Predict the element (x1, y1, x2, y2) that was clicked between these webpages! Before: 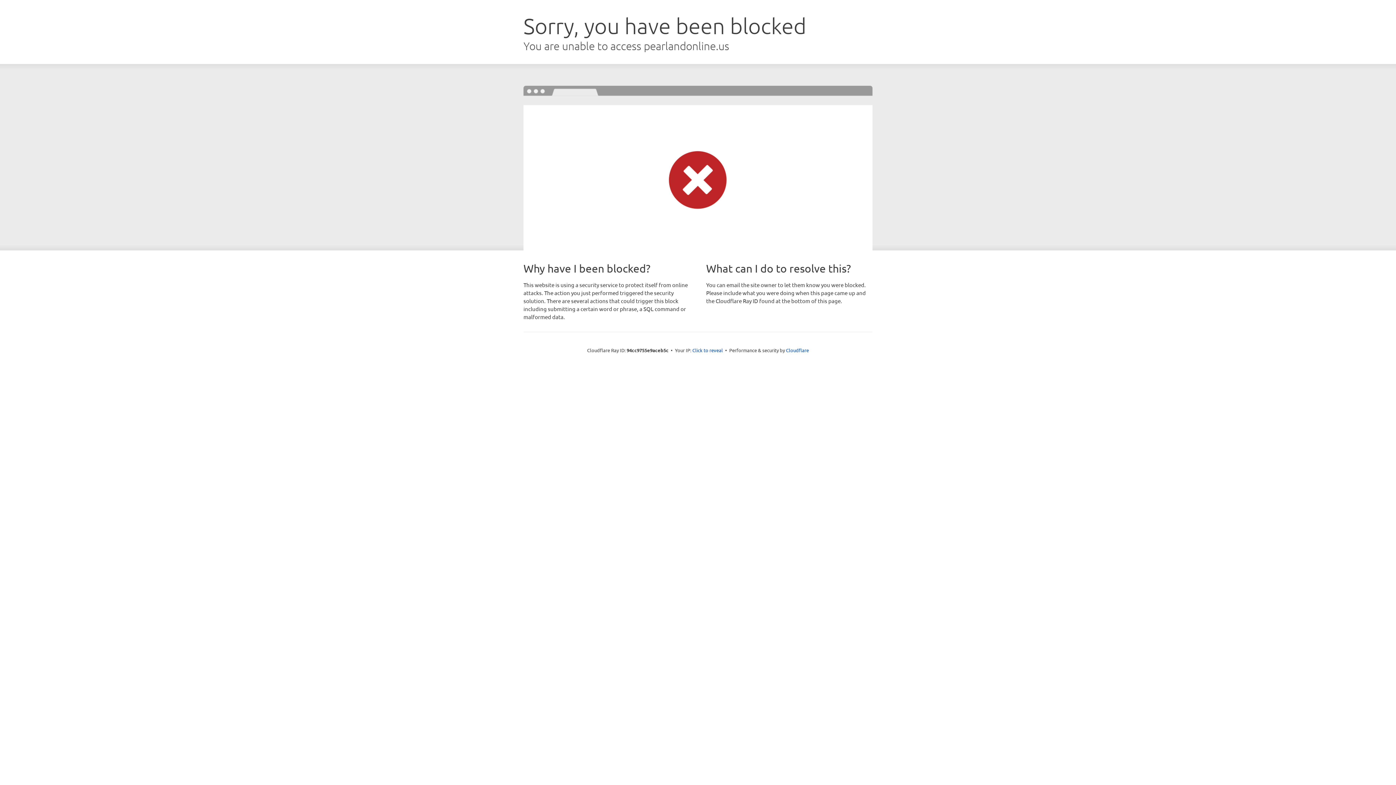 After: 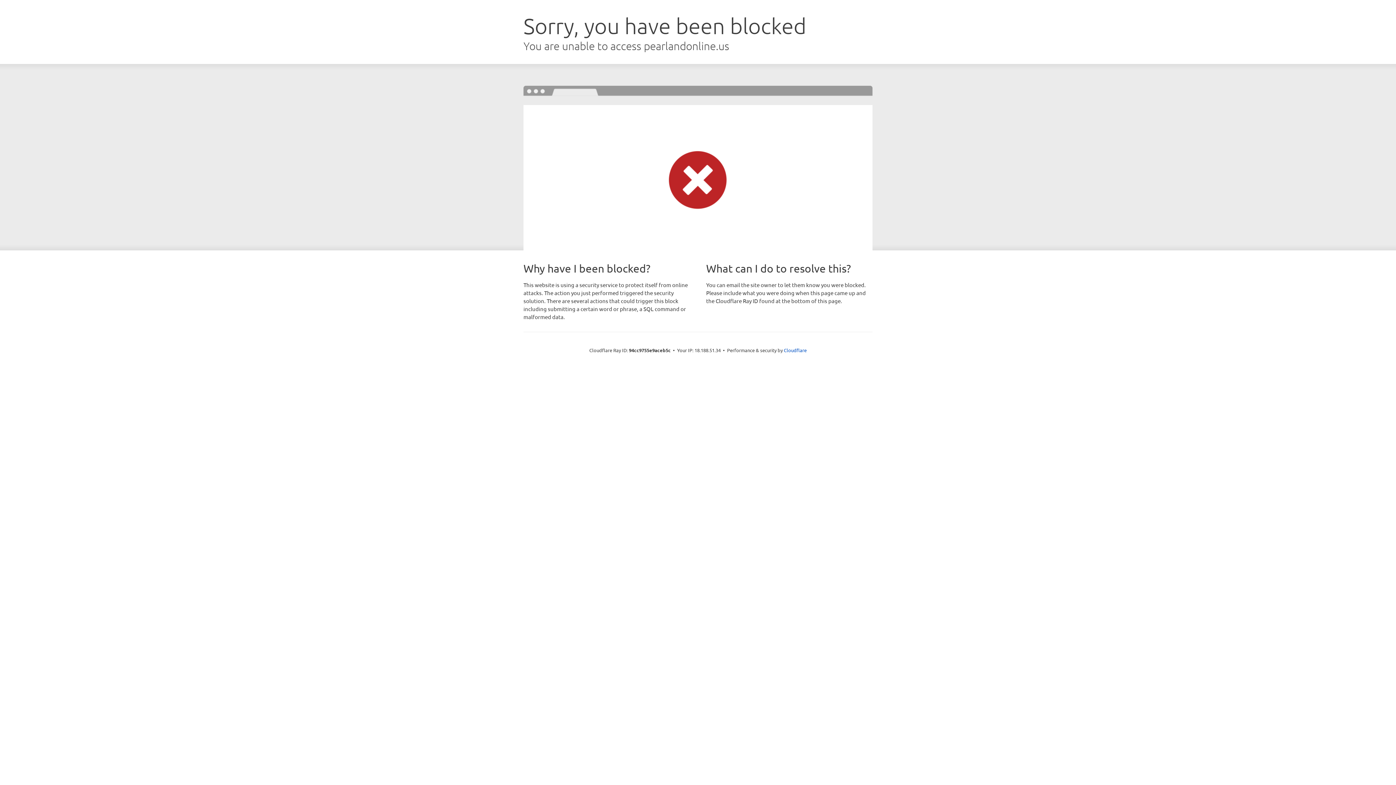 Action: label: Click to reveal bbox: (692, 346, 723, 353)